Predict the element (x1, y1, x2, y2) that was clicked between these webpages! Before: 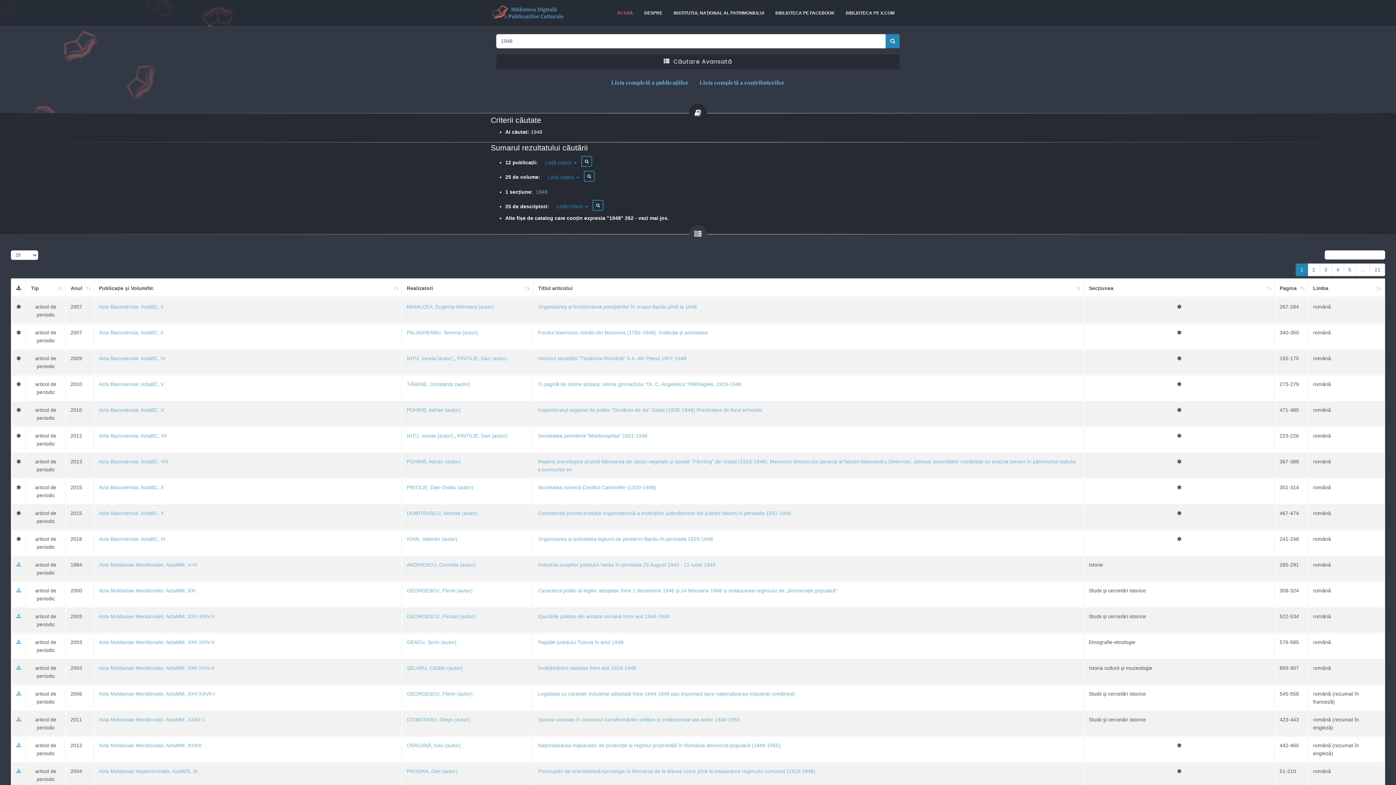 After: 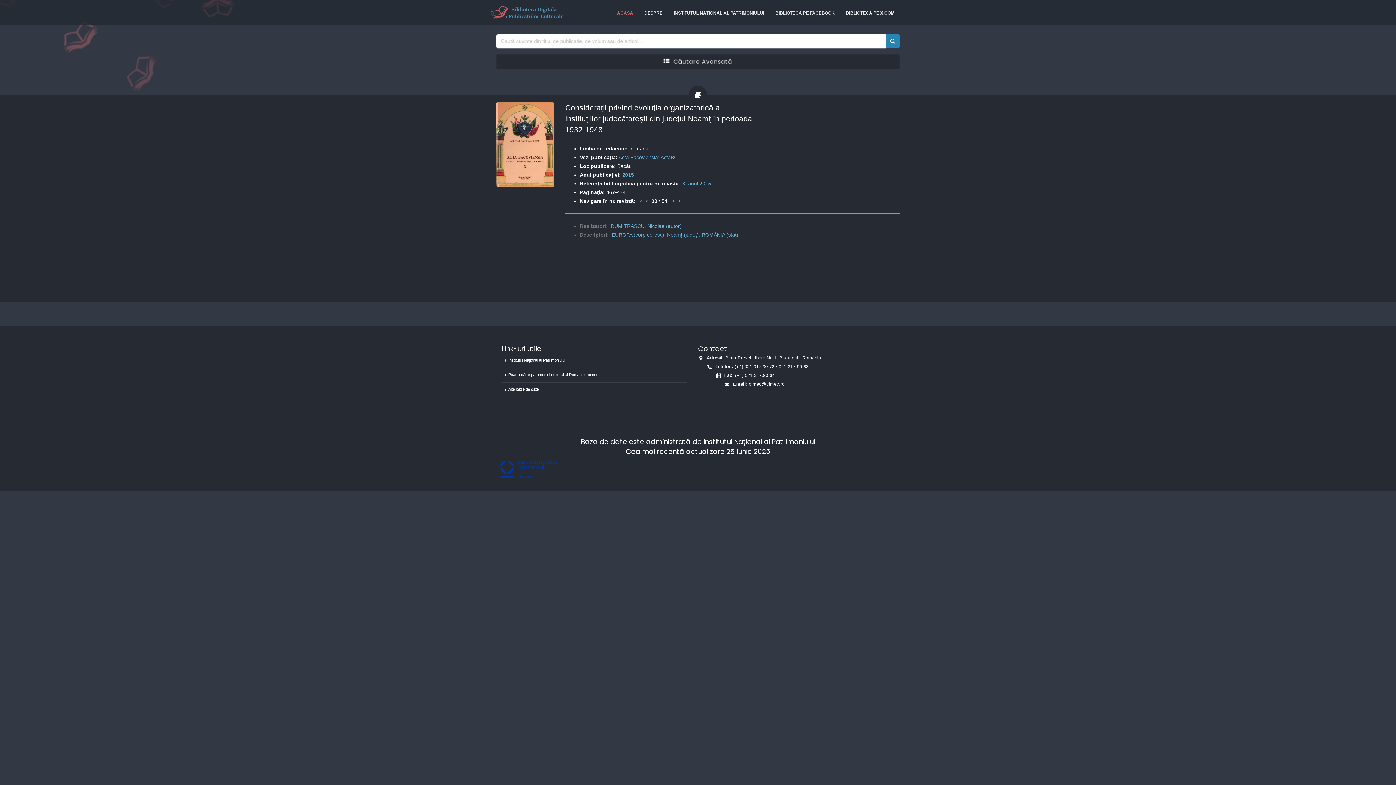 Action: bbox: (538, 510, 791, 516) label: Considerații privind evoluția organizatorică a instituțiilor judecătorești din județul Neamț în perioada 1932-1948